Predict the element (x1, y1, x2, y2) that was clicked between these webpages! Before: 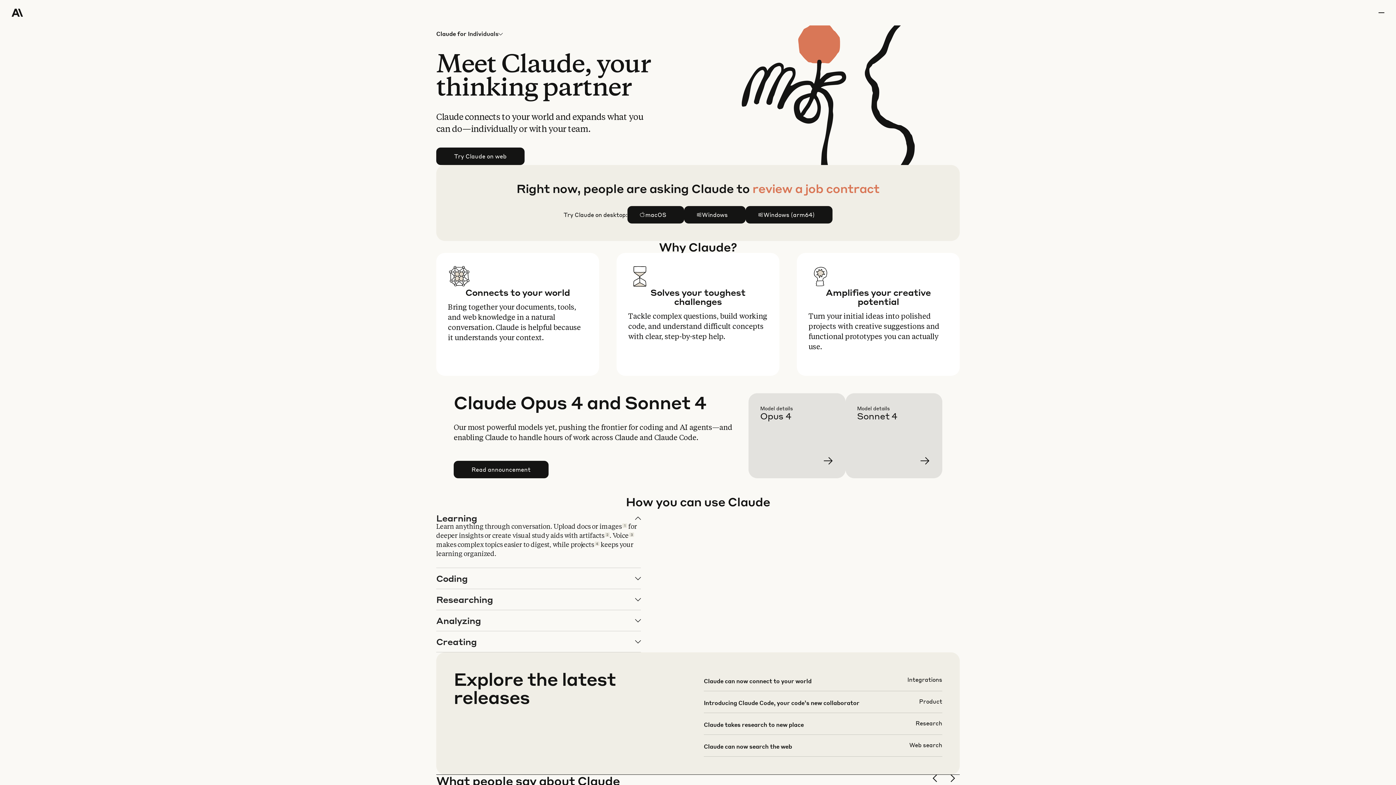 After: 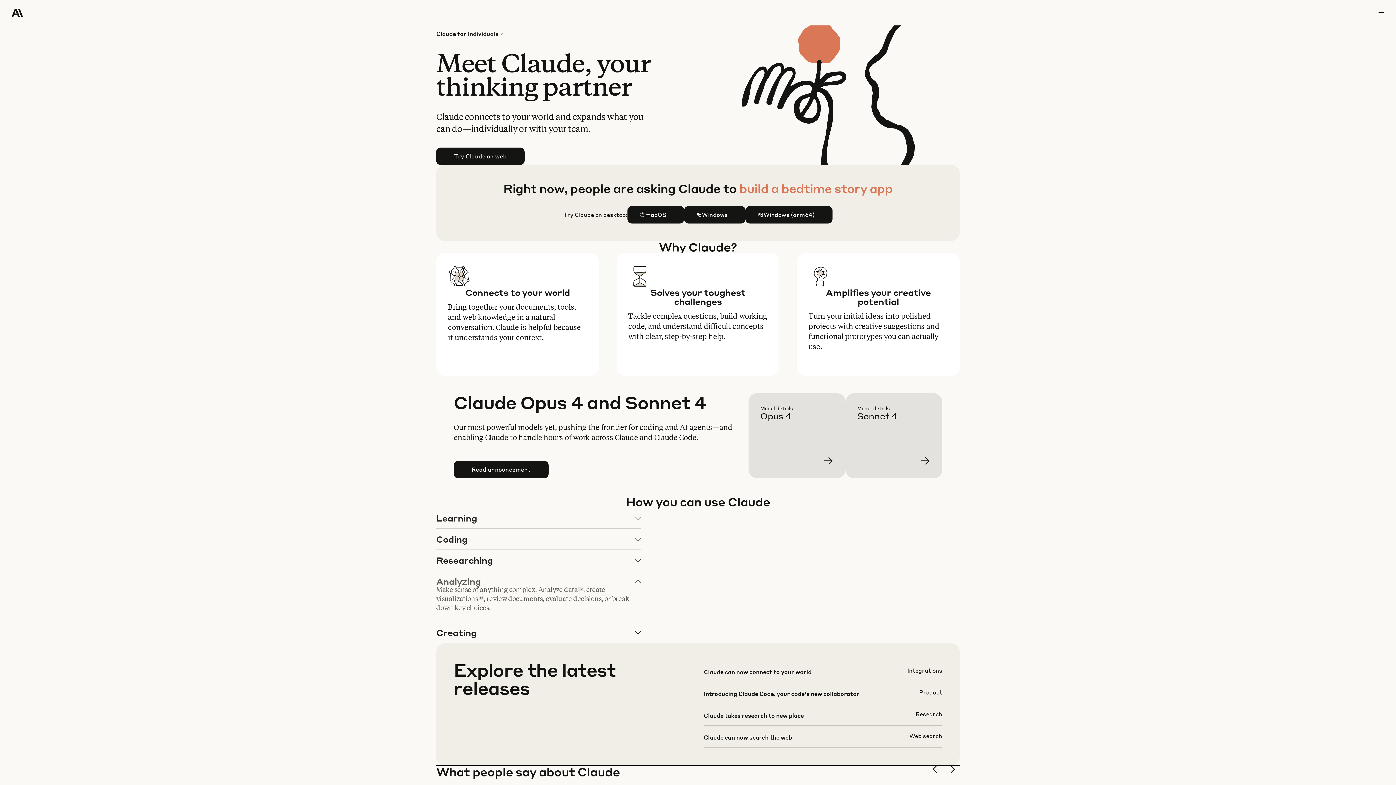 Action: bbox: (436, 610, 640, 631) label: Analyzing